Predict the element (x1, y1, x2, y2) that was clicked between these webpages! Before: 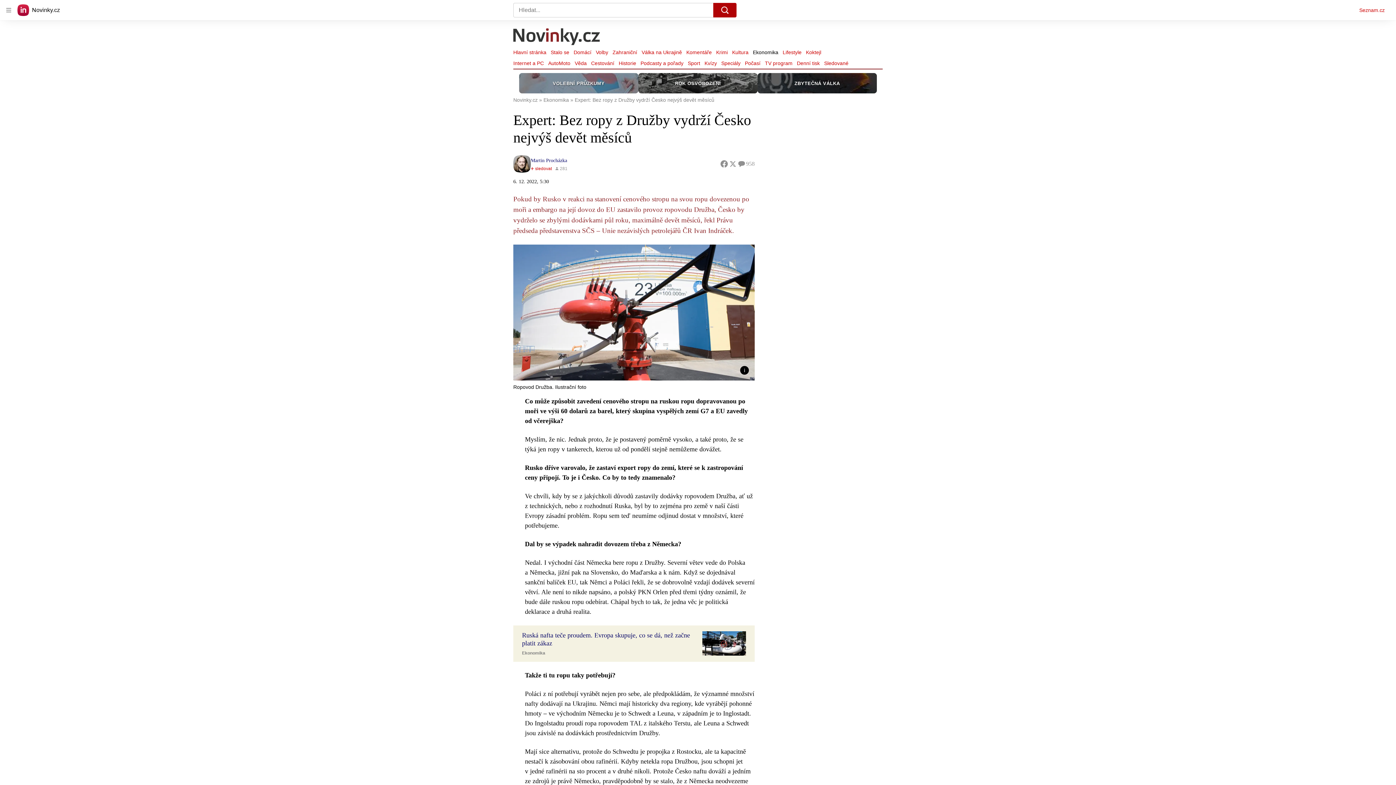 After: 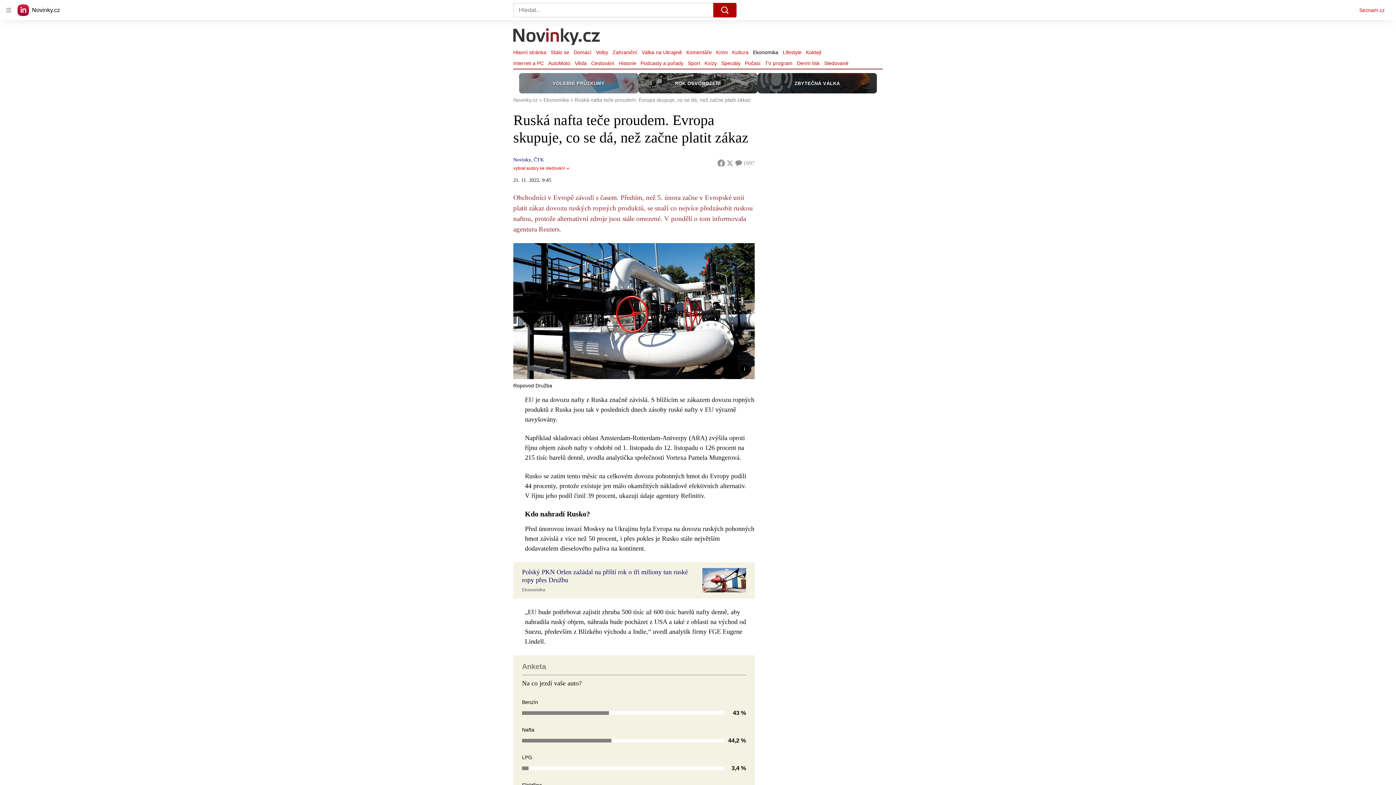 Action: label: Ruská nafta teče proudem. Evropa skupuje, co se dá, než začne platit zákaz bbox: (522, 631, 696, 650)